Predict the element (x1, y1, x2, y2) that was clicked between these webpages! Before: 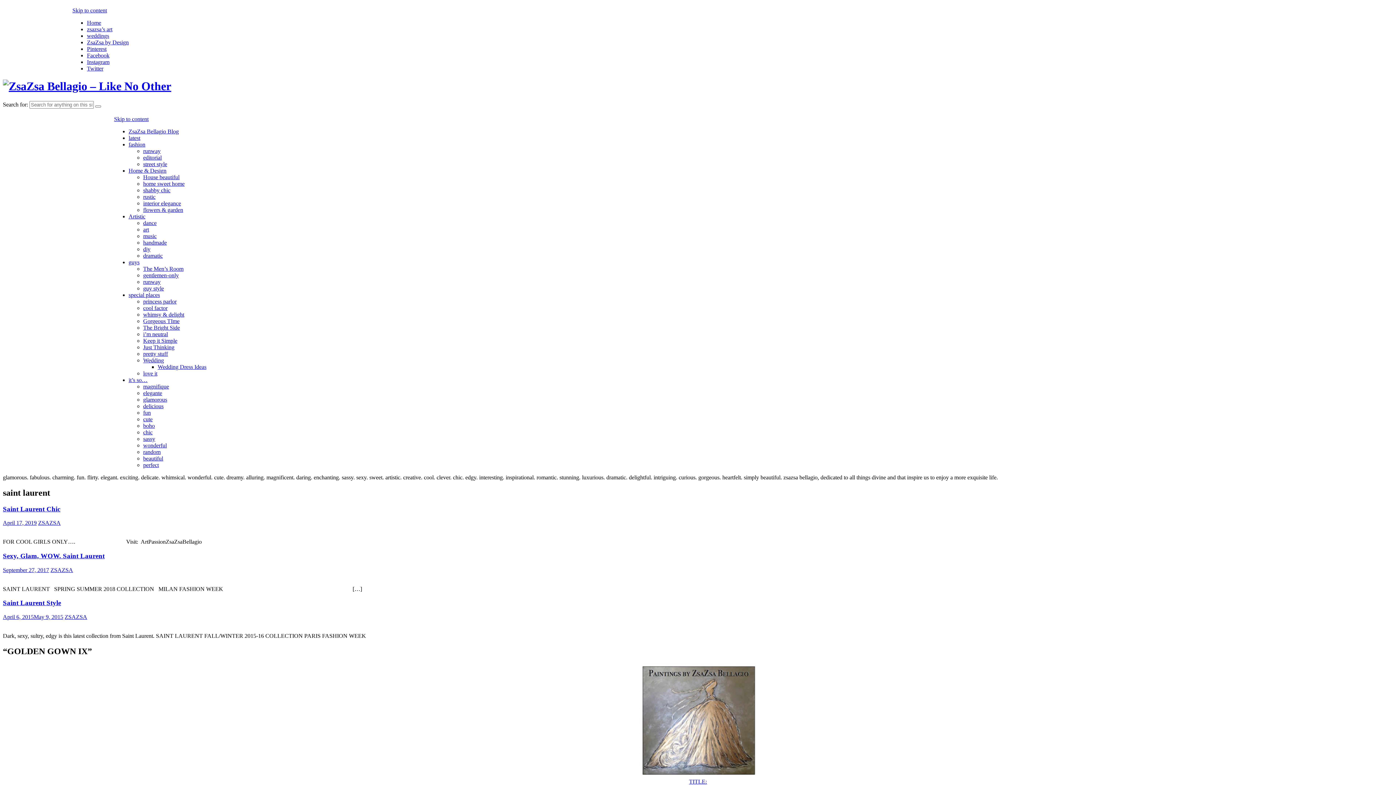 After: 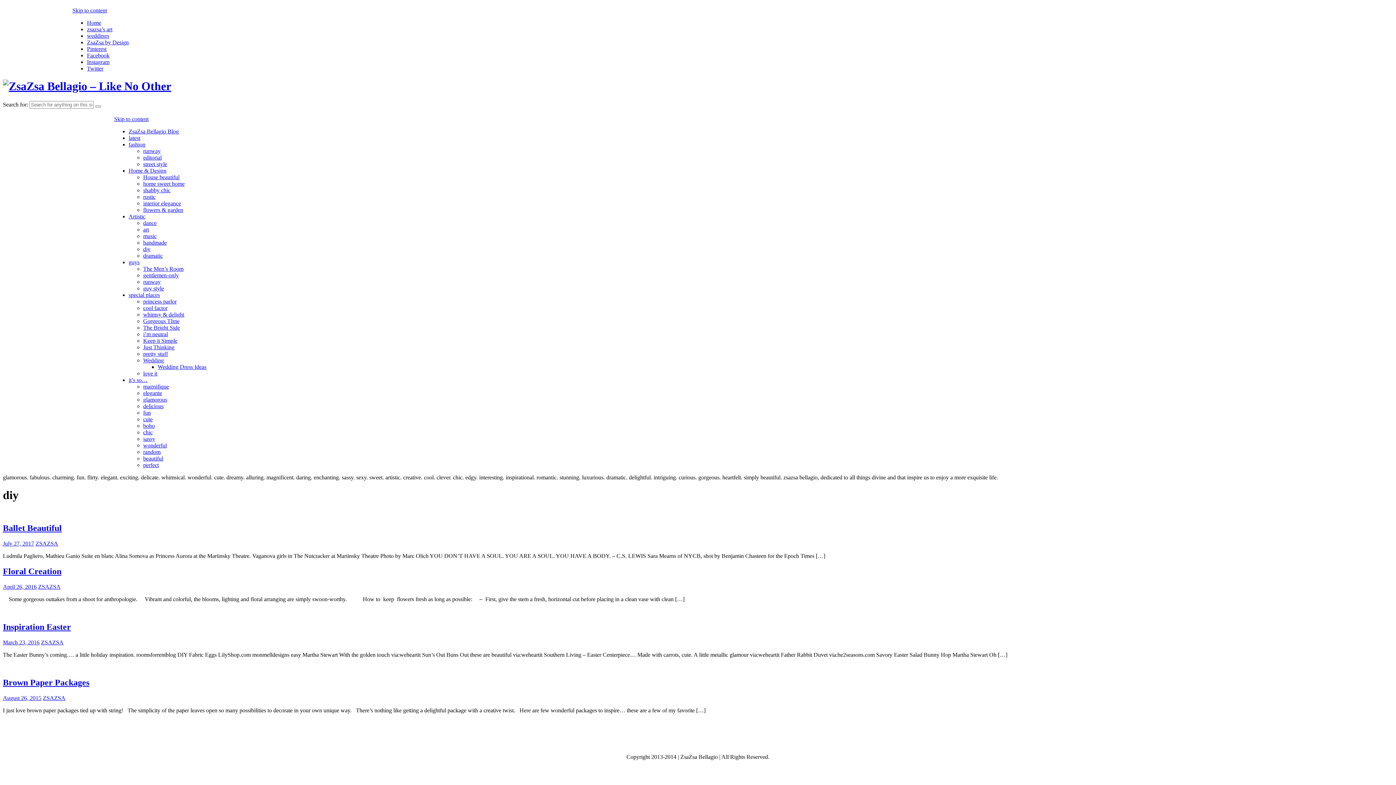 Action: label: diy bbox: (143, 246, 150, 252)